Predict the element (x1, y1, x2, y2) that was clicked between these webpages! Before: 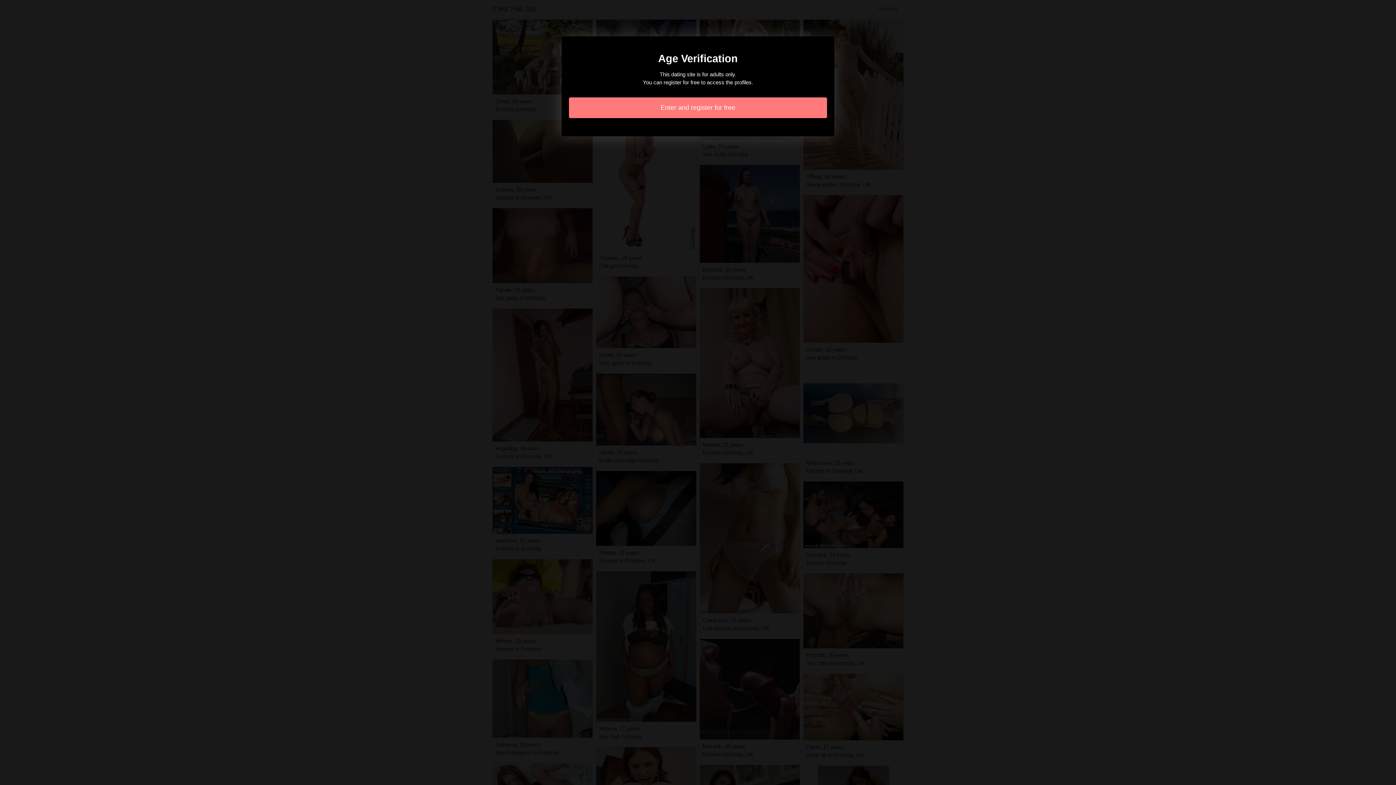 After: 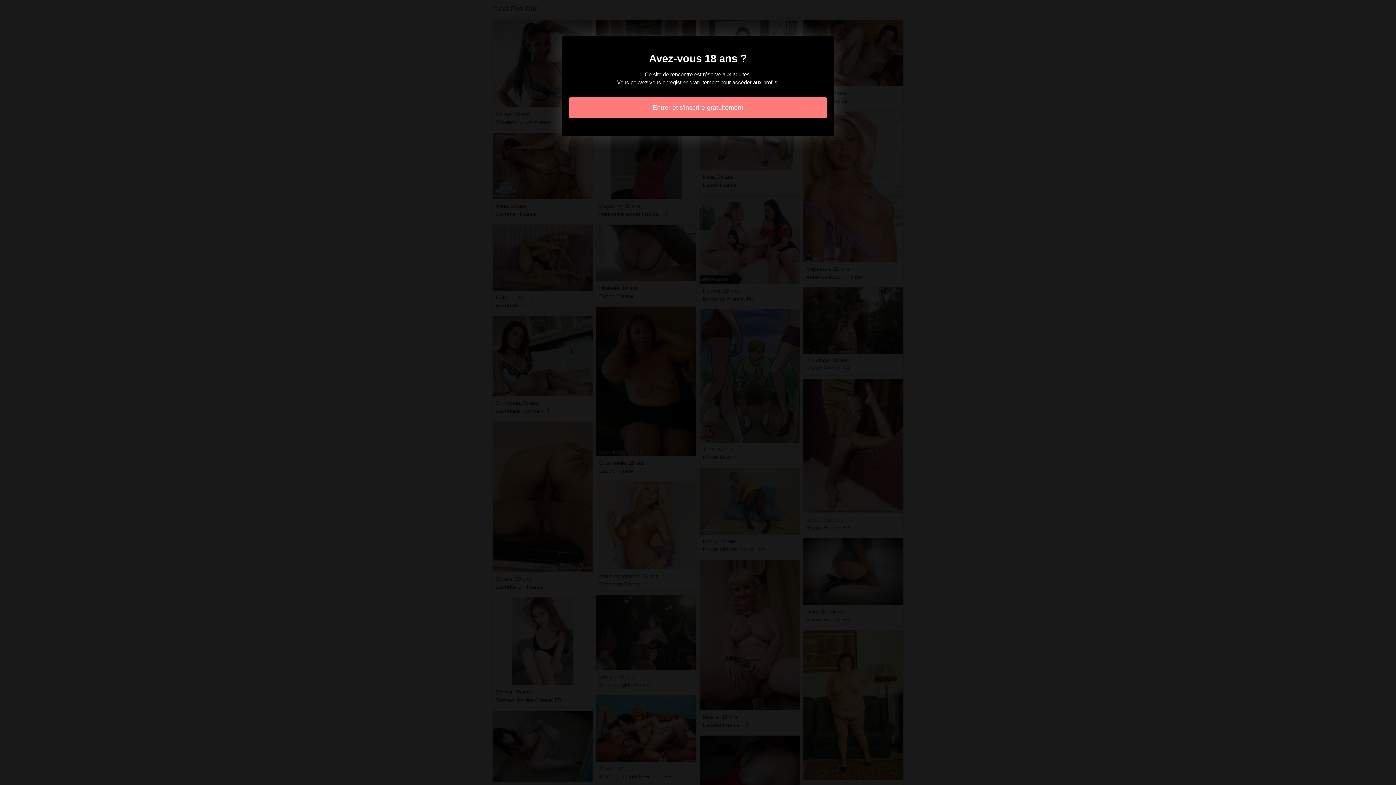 Action: label: Enter and register for free bbox: (569, 97, 827, 118)